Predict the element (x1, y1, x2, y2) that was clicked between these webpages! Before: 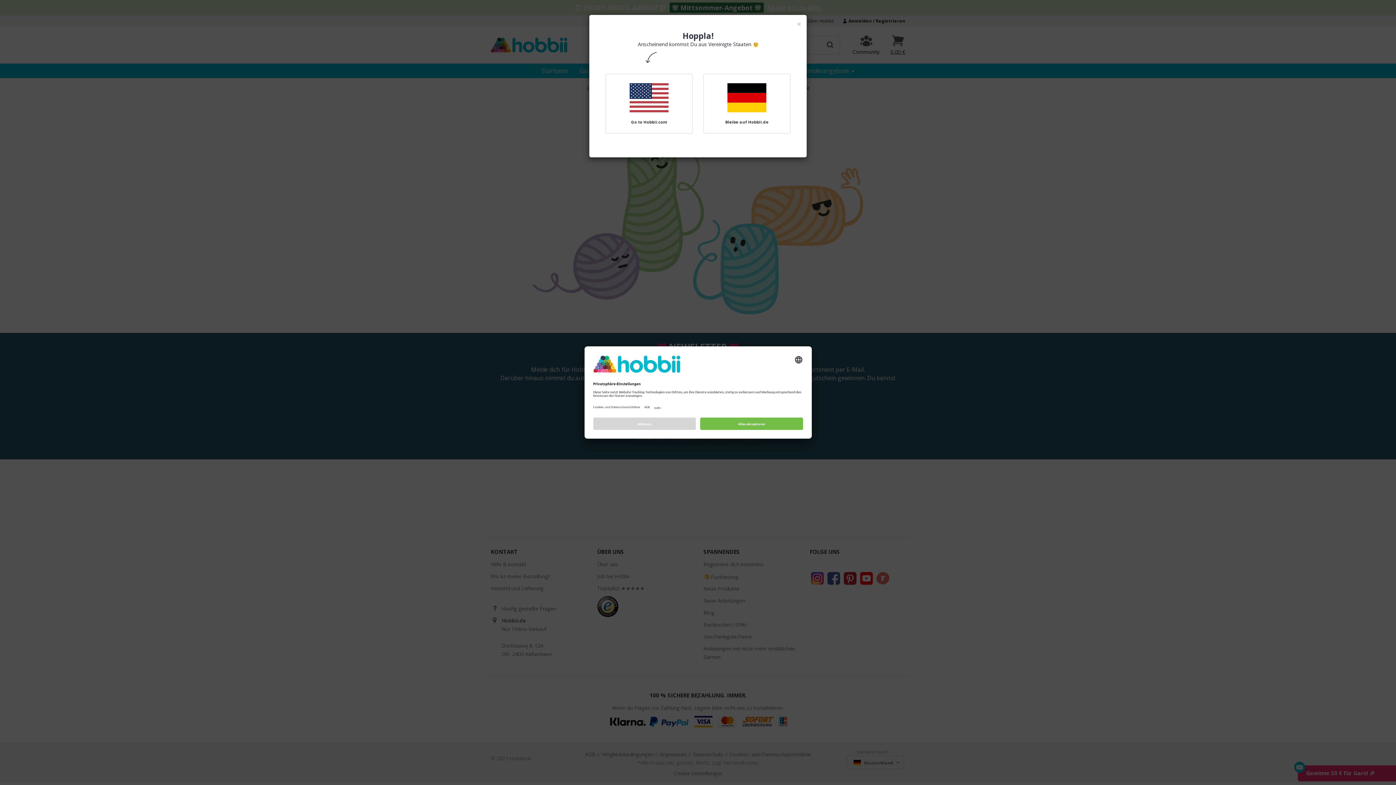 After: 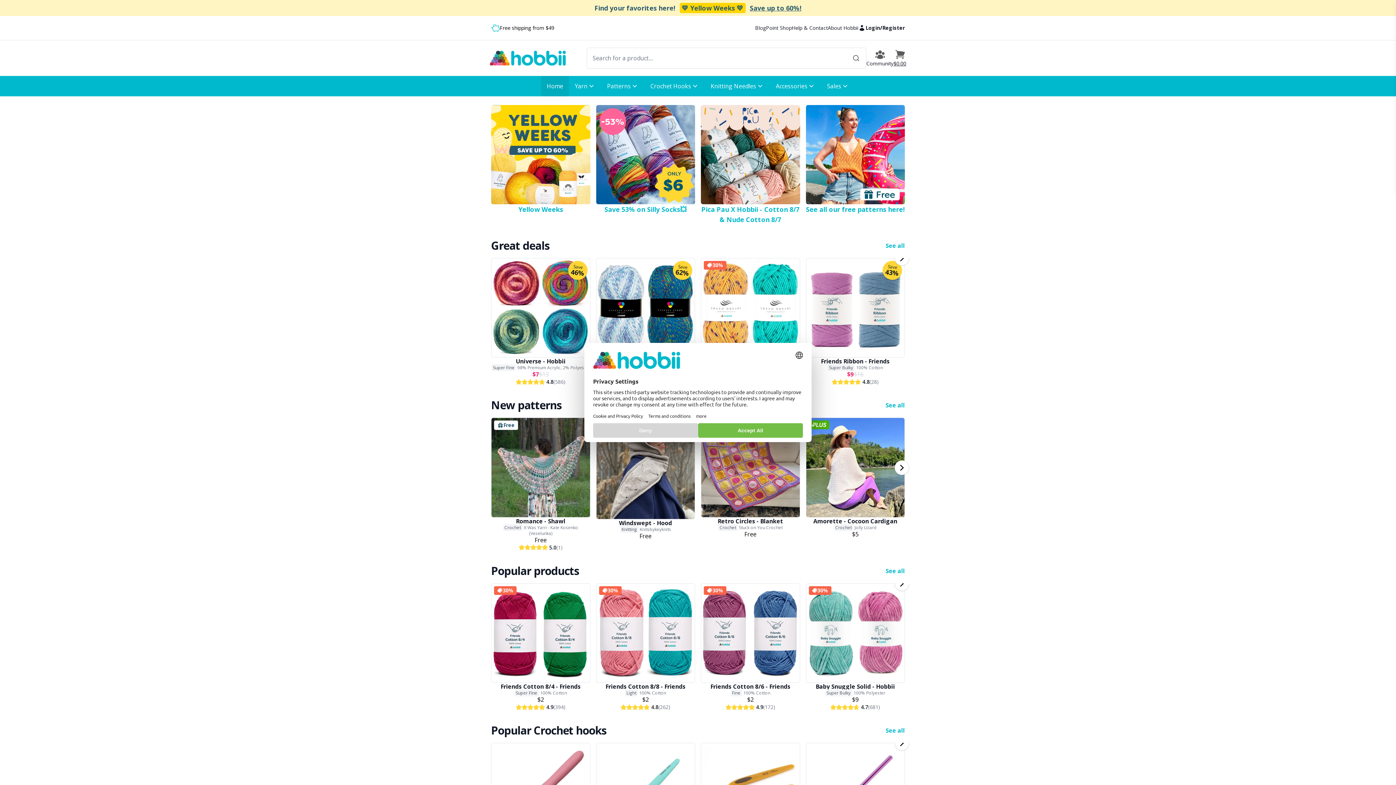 Action: label: Go to Hobbii.com bbox: (605, 73, 692, 133)